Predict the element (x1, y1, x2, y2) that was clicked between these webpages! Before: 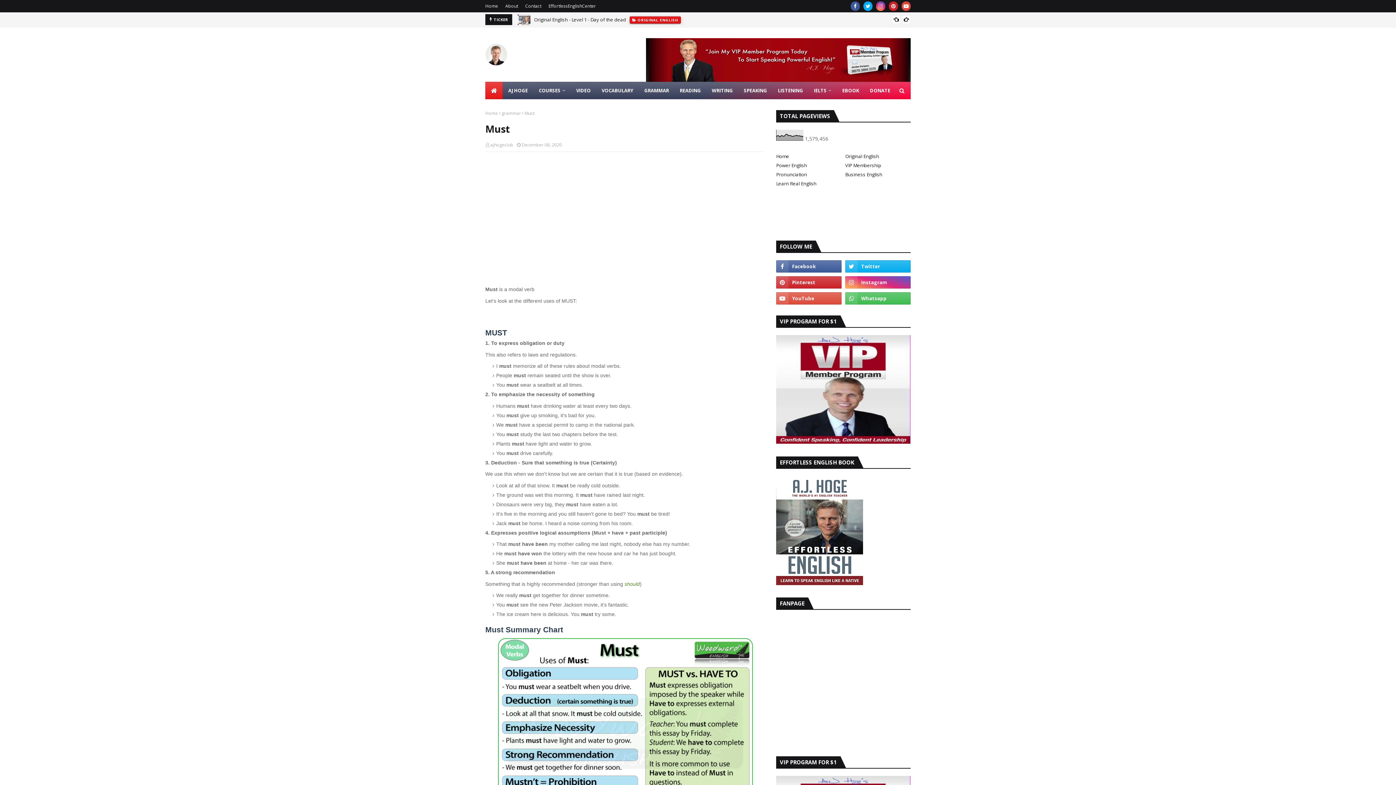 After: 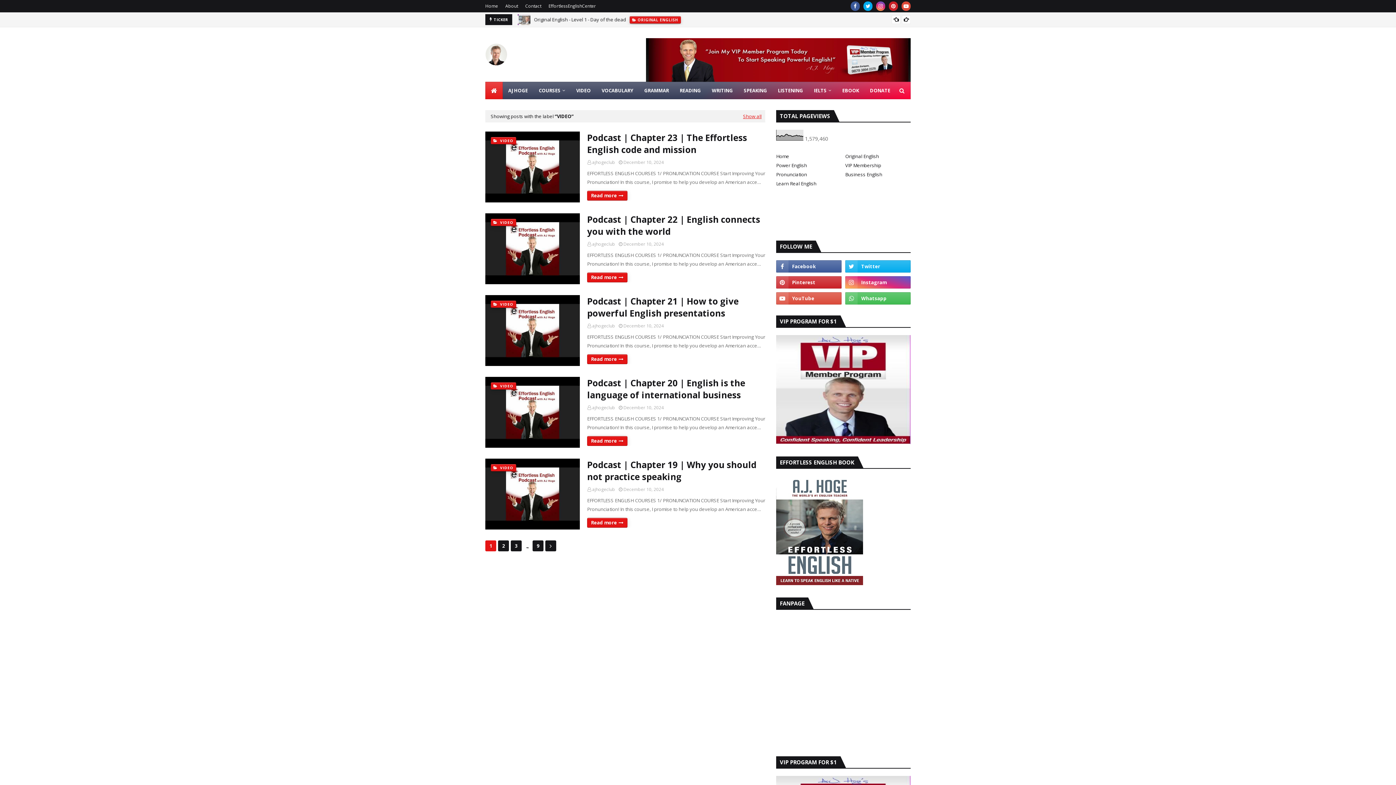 Action: label: VIDEO bbox: (570, 81, 596, 99)